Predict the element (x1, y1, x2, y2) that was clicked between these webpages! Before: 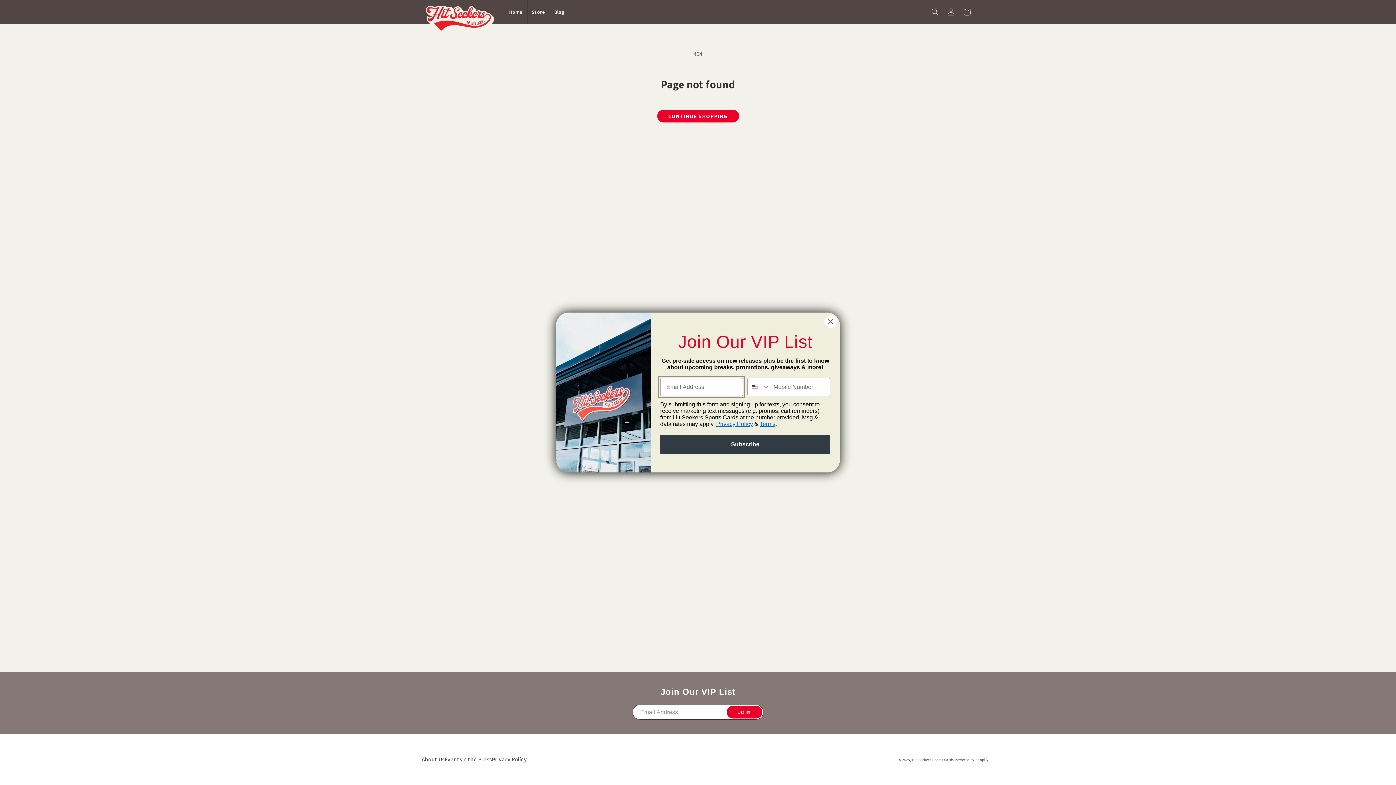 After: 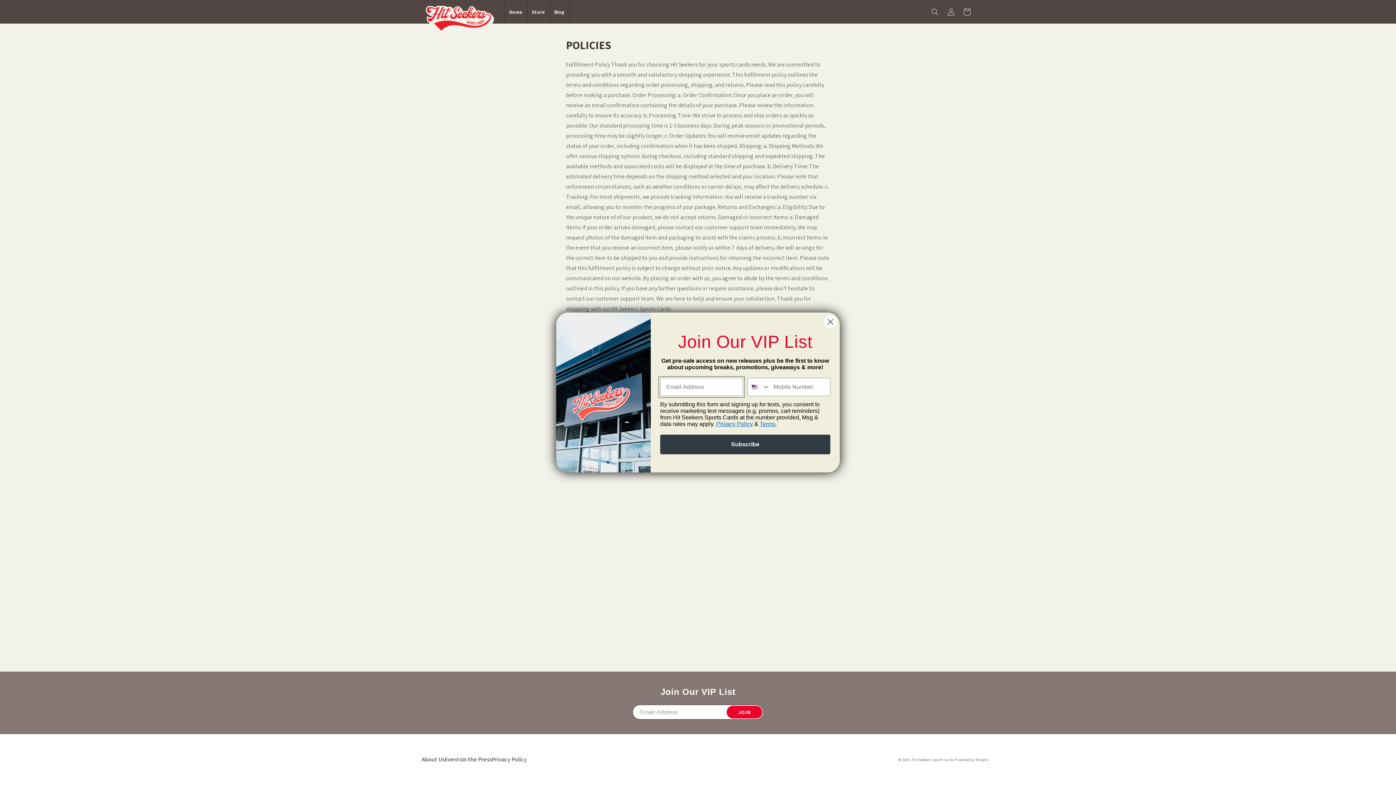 Action: bbox: (716, 421, 753, 427) label: Privacy Policy